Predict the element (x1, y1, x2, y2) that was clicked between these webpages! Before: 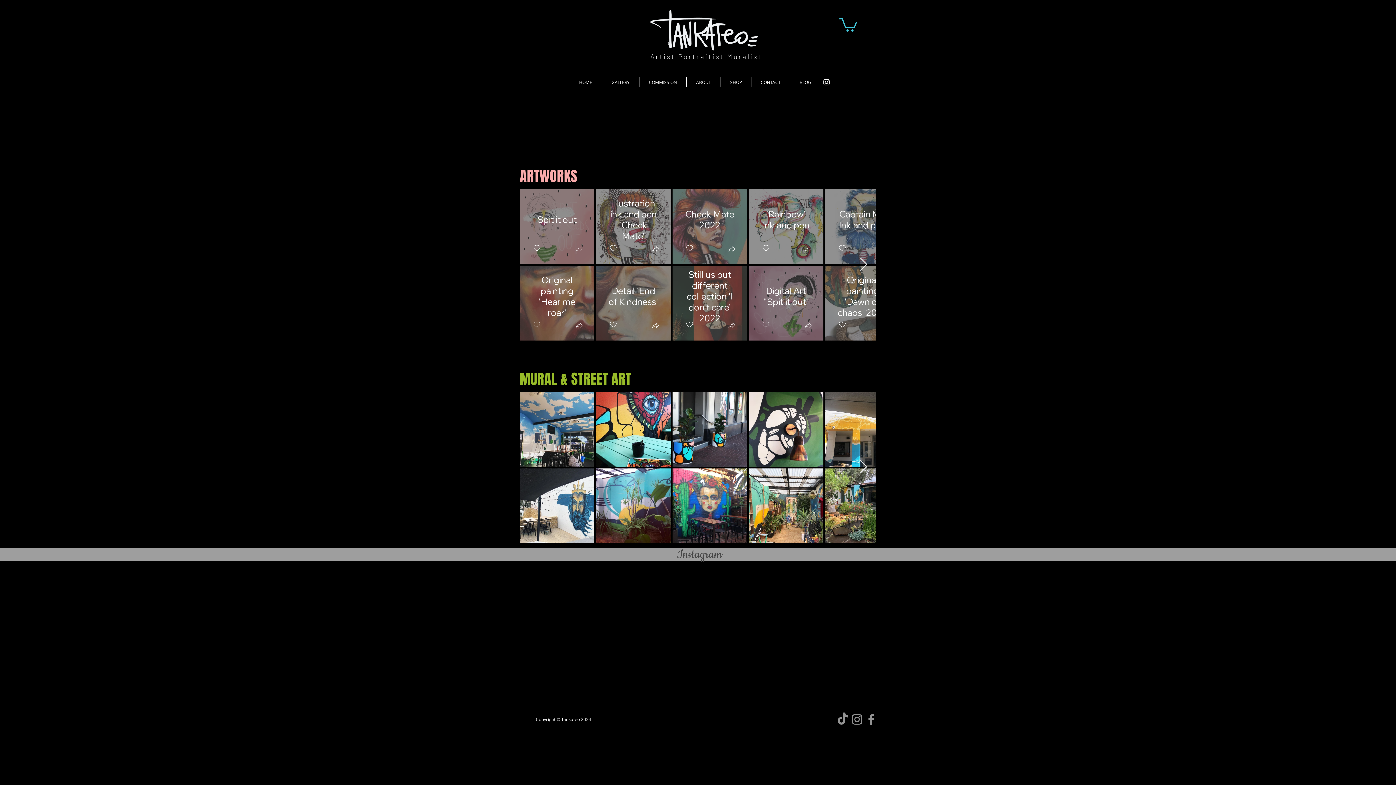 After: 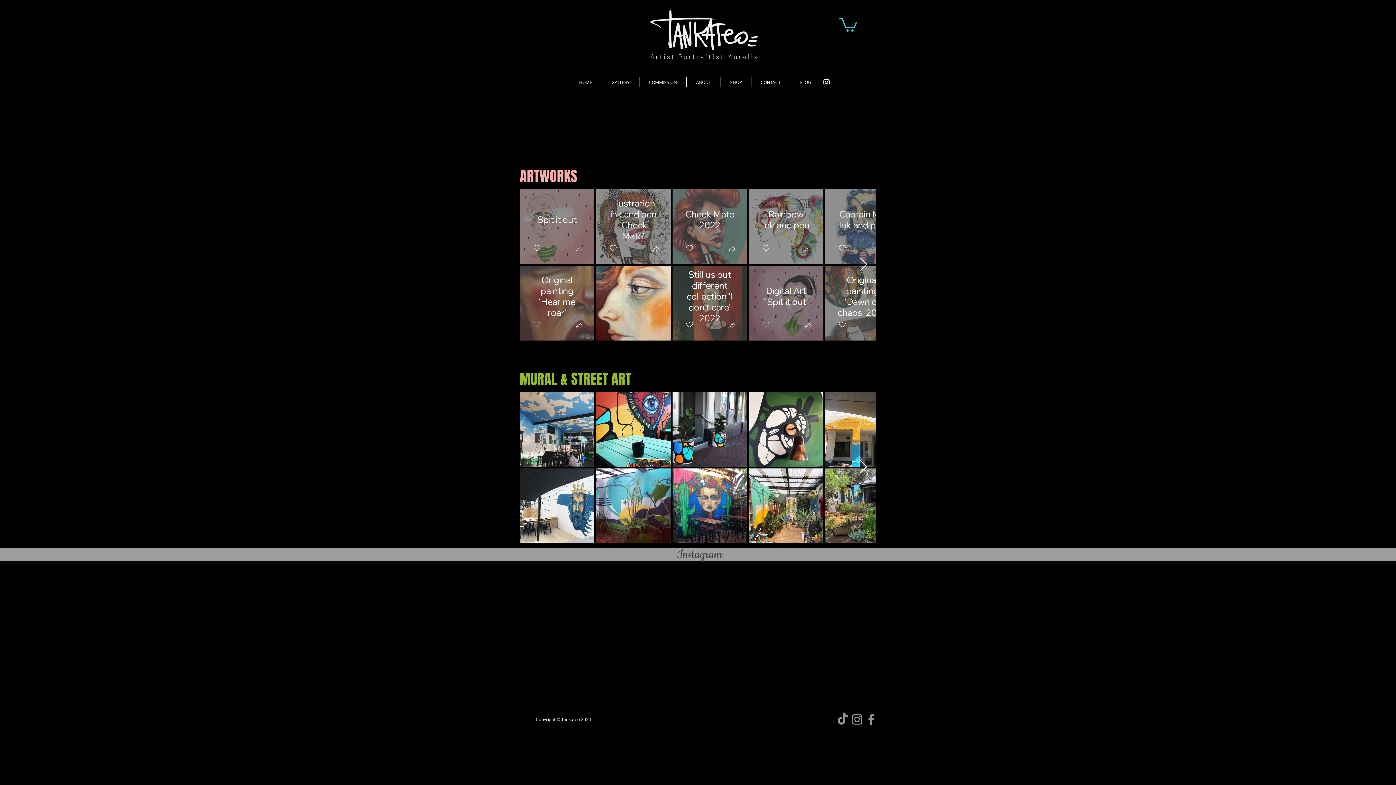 Action: bbox: (647, 317, 663, 334)